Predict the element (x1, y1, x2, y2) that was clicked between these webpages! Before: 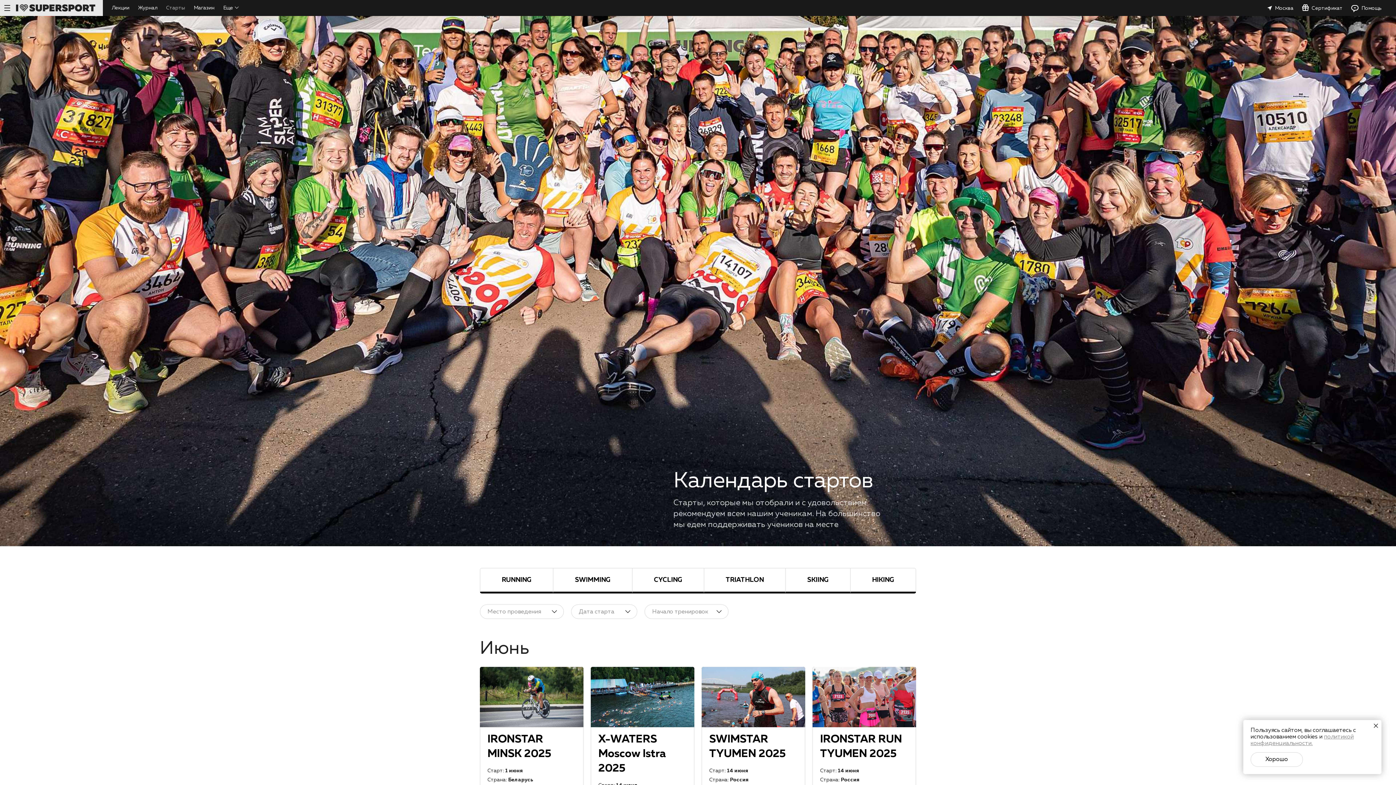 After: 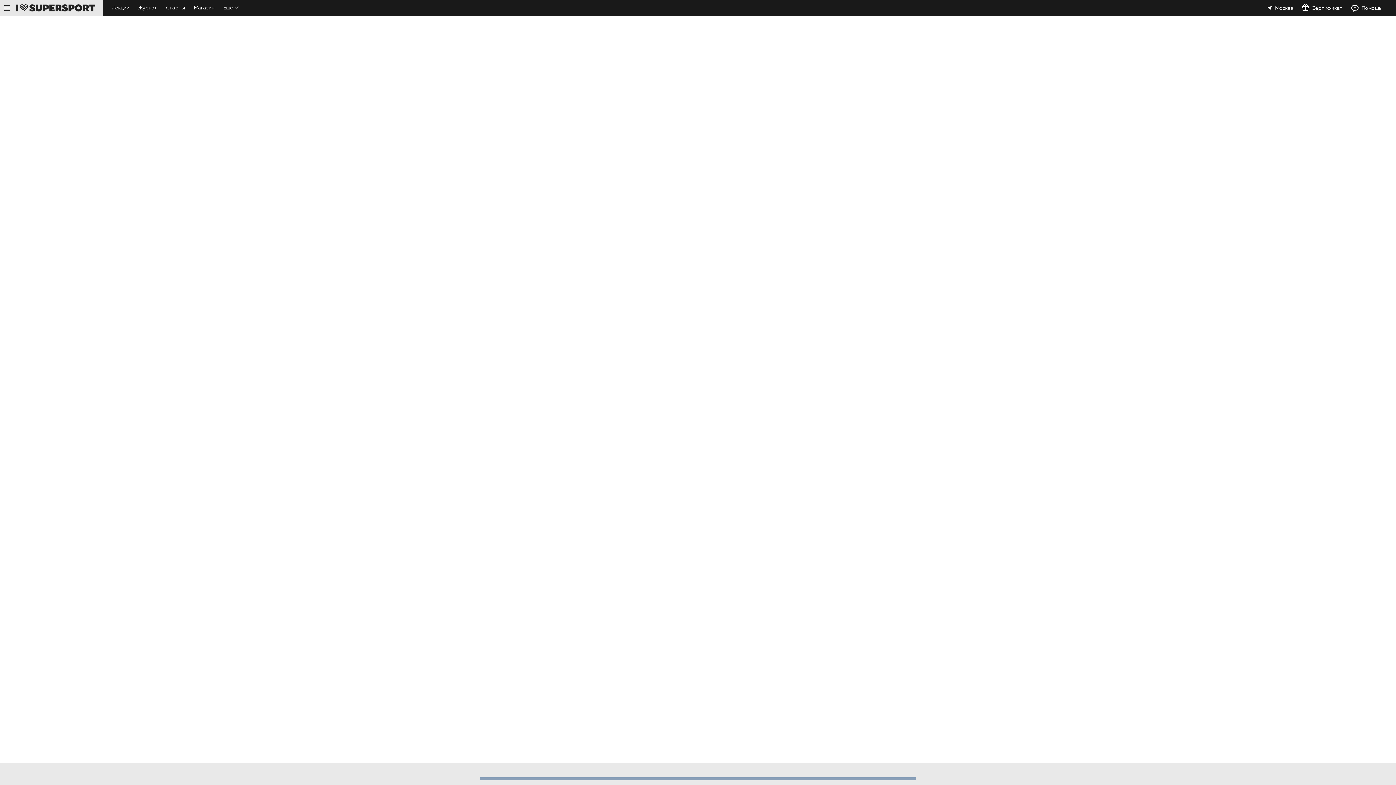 Action: bbox: (701, 667, 805, 823) label: SWIMSTAR TYUMEN 2025
Старт:14 июня
Страна:Россия
Дистанция:ONE MILE